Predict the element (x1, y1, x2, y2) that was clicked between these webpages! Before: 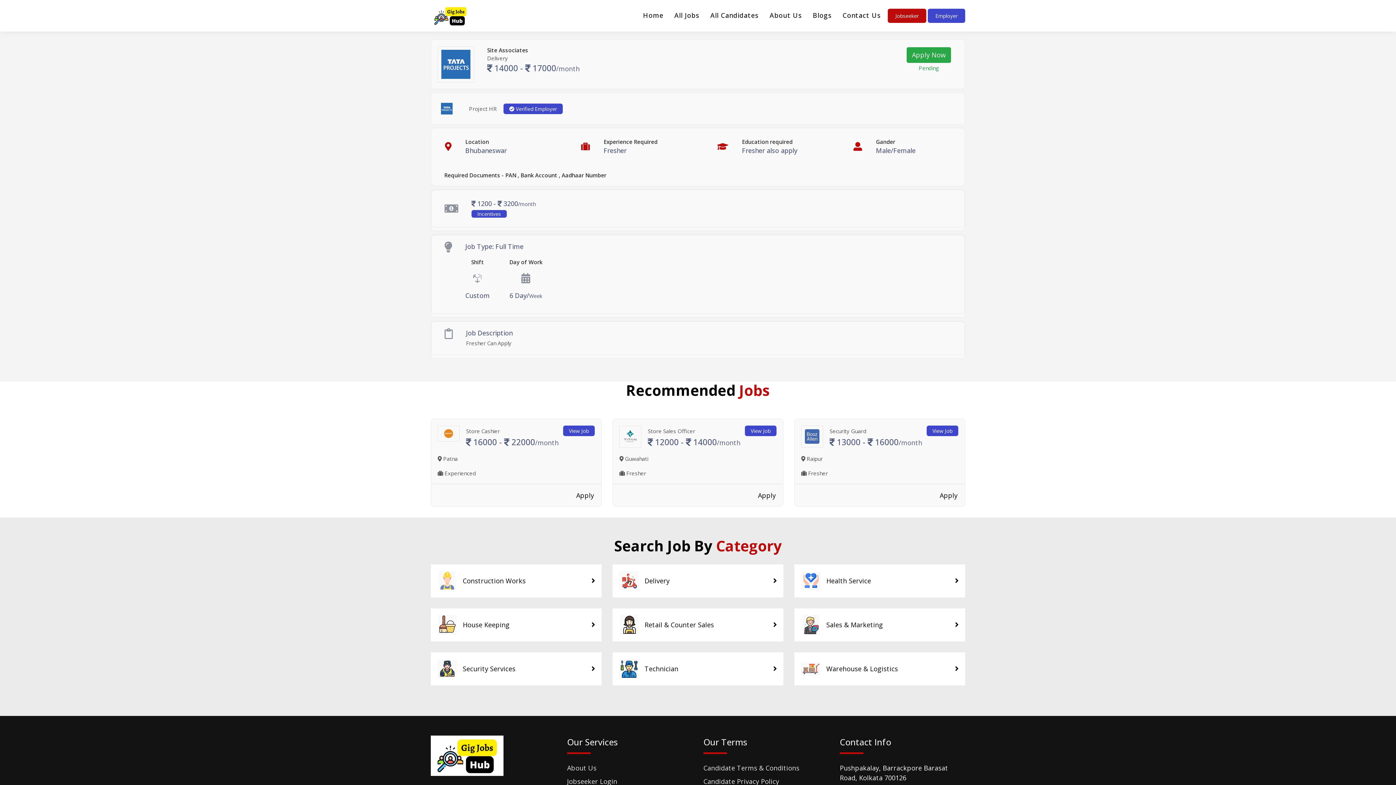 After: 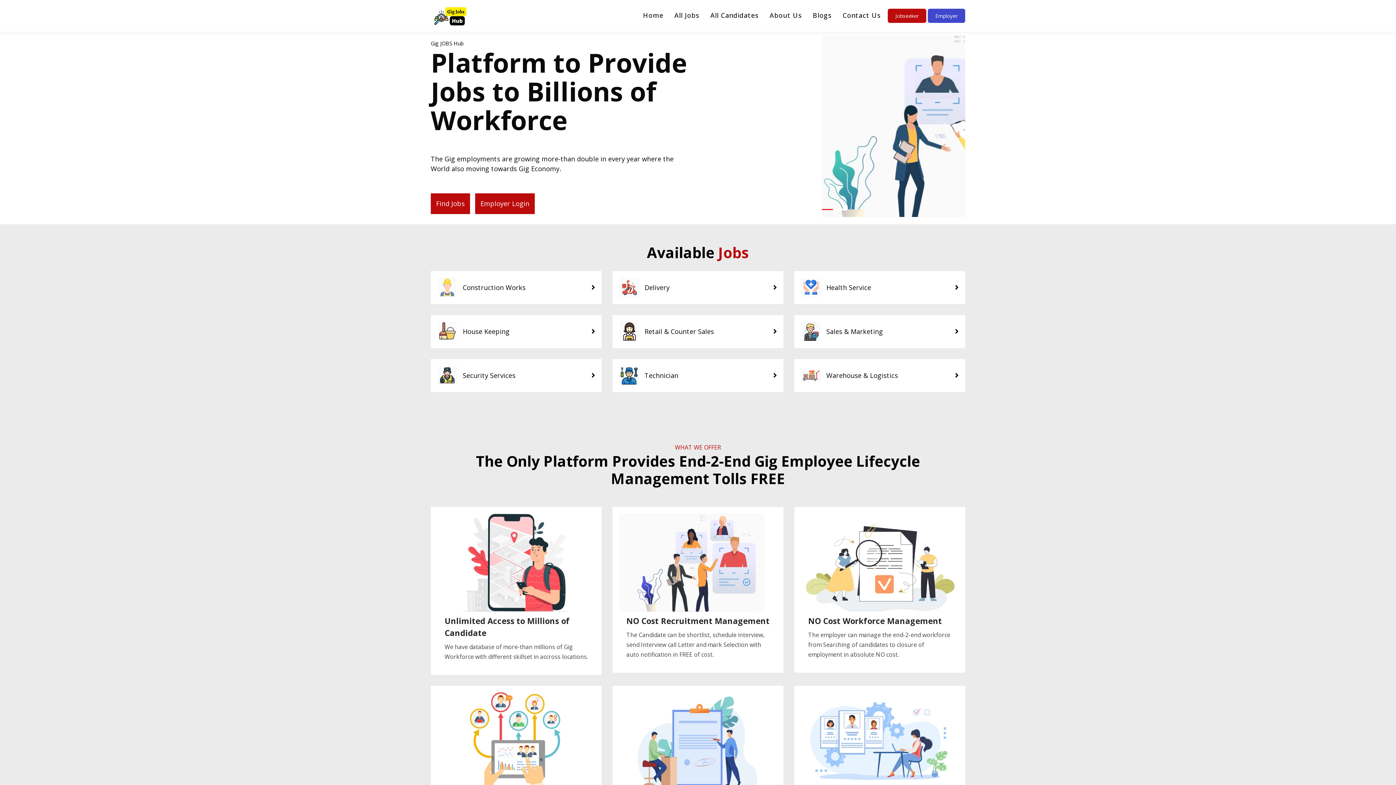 Action: label: Home bbox: (640, 7, 666, 24)